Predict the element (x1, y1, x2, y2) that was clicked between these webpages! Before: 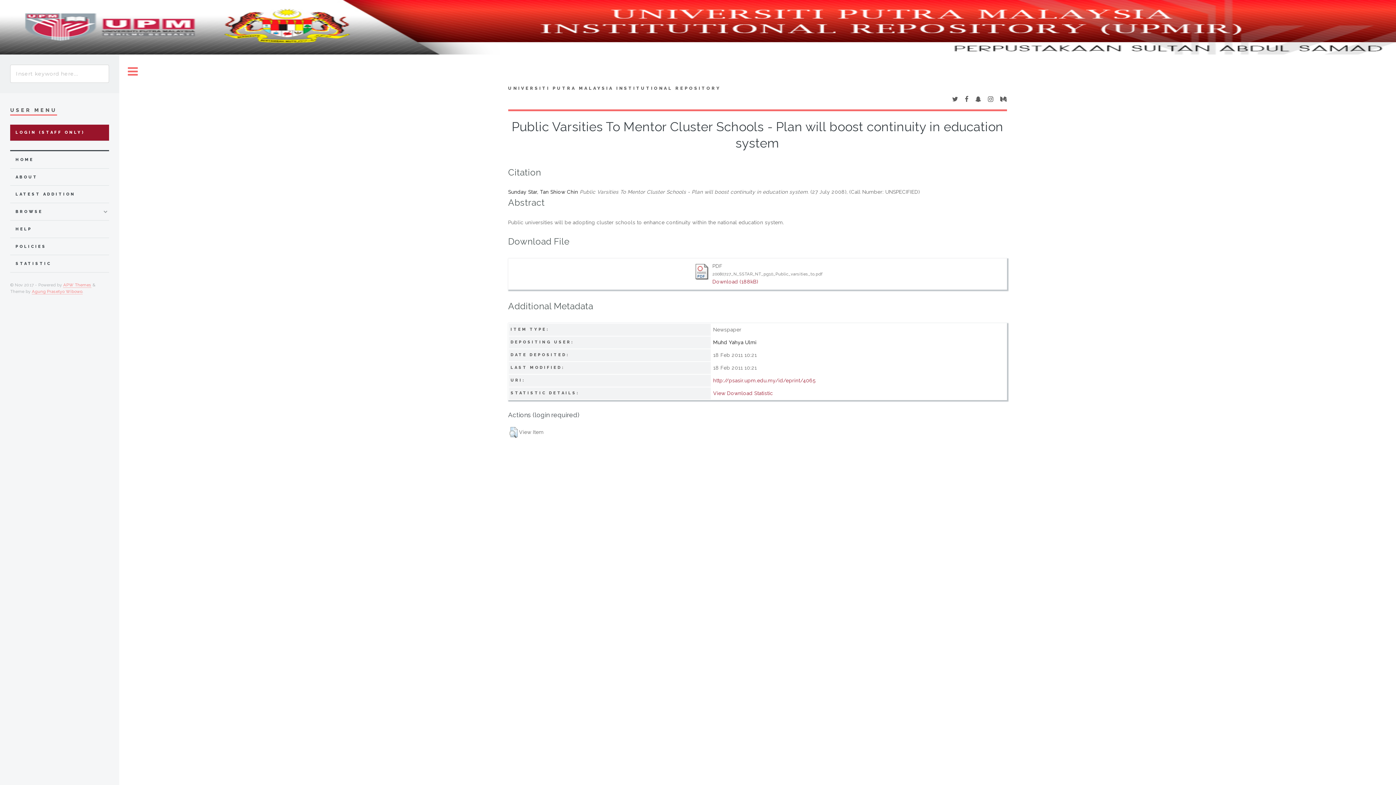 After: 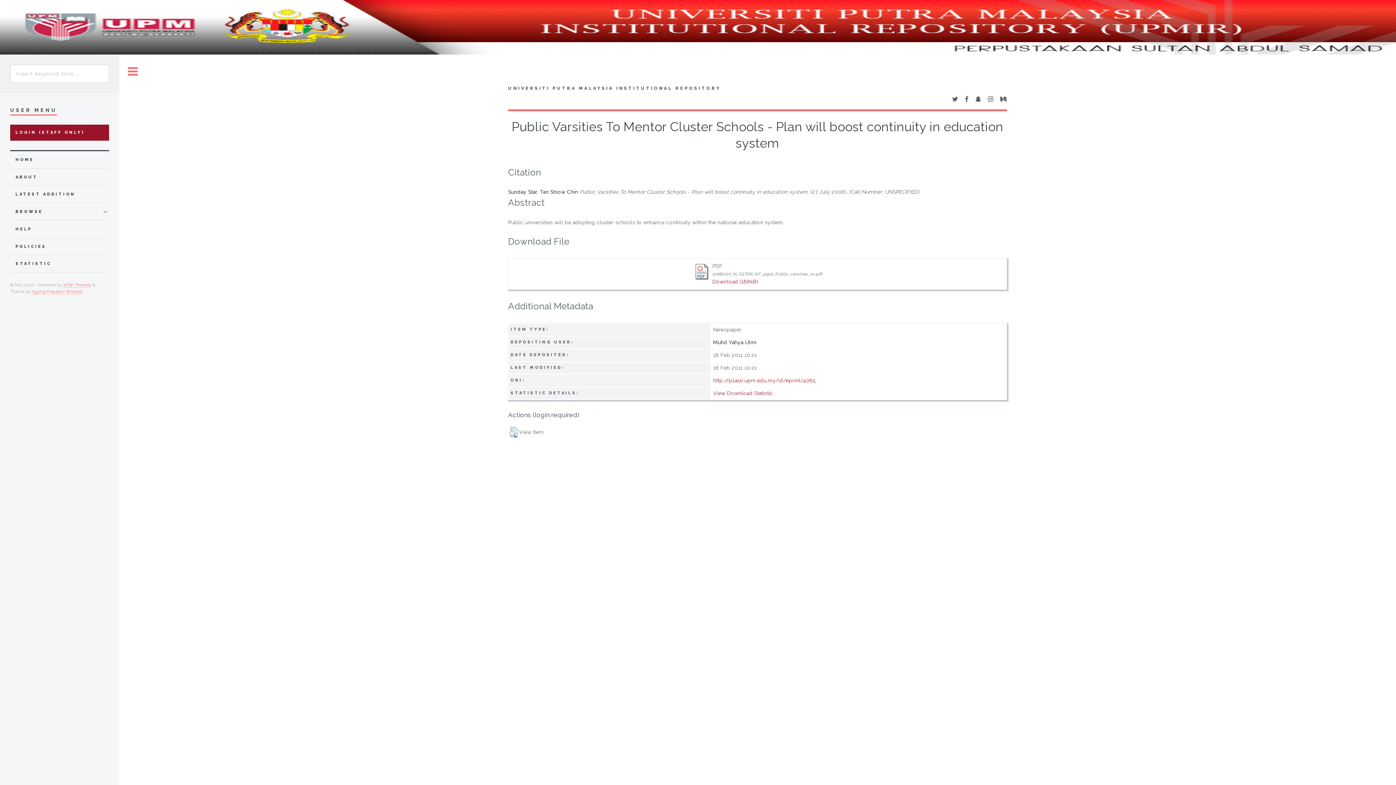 Action: bbox: (965, 96, 968, 102)